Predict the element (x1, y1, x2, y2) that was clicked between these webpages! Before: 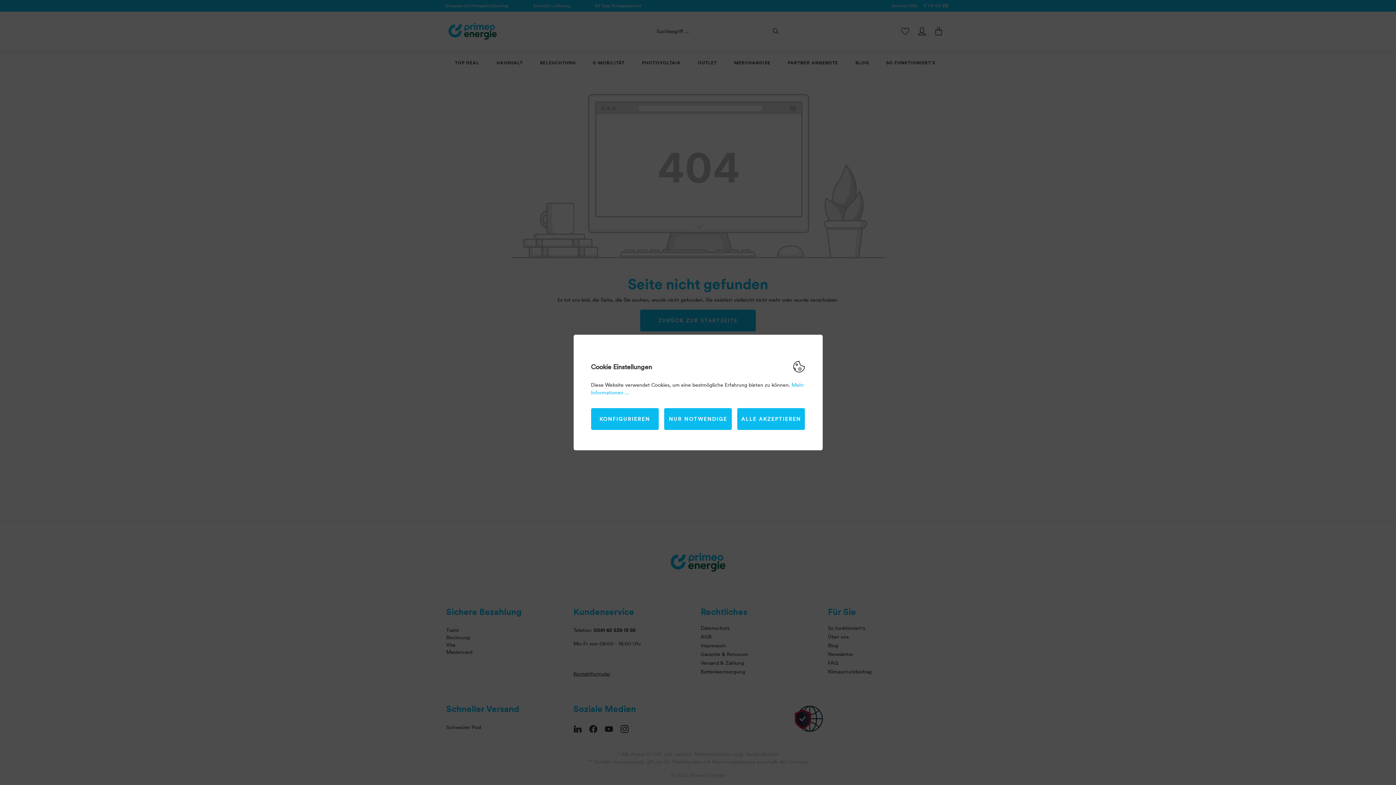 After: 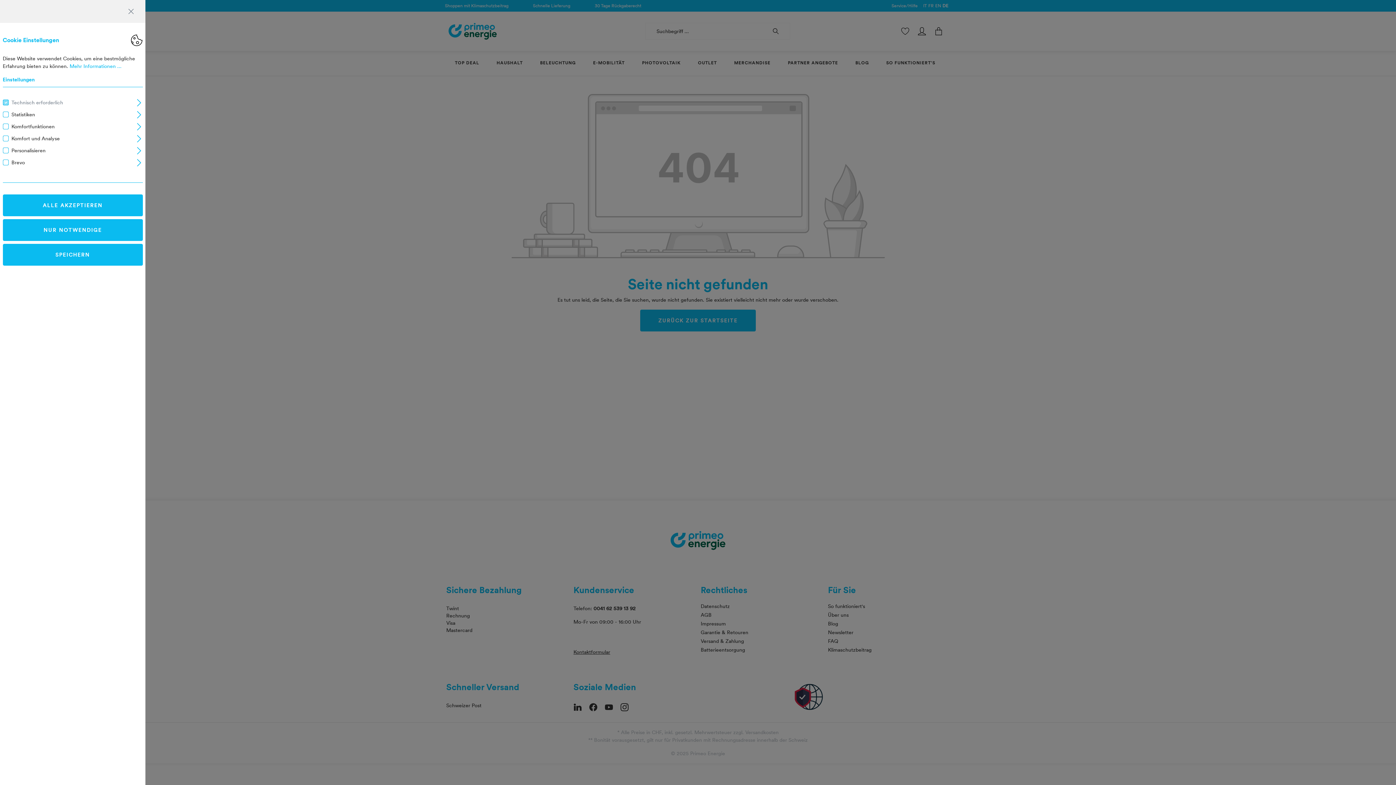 Action: label: KONFIGURIEREN bbox: (591, 408, 658, 430)